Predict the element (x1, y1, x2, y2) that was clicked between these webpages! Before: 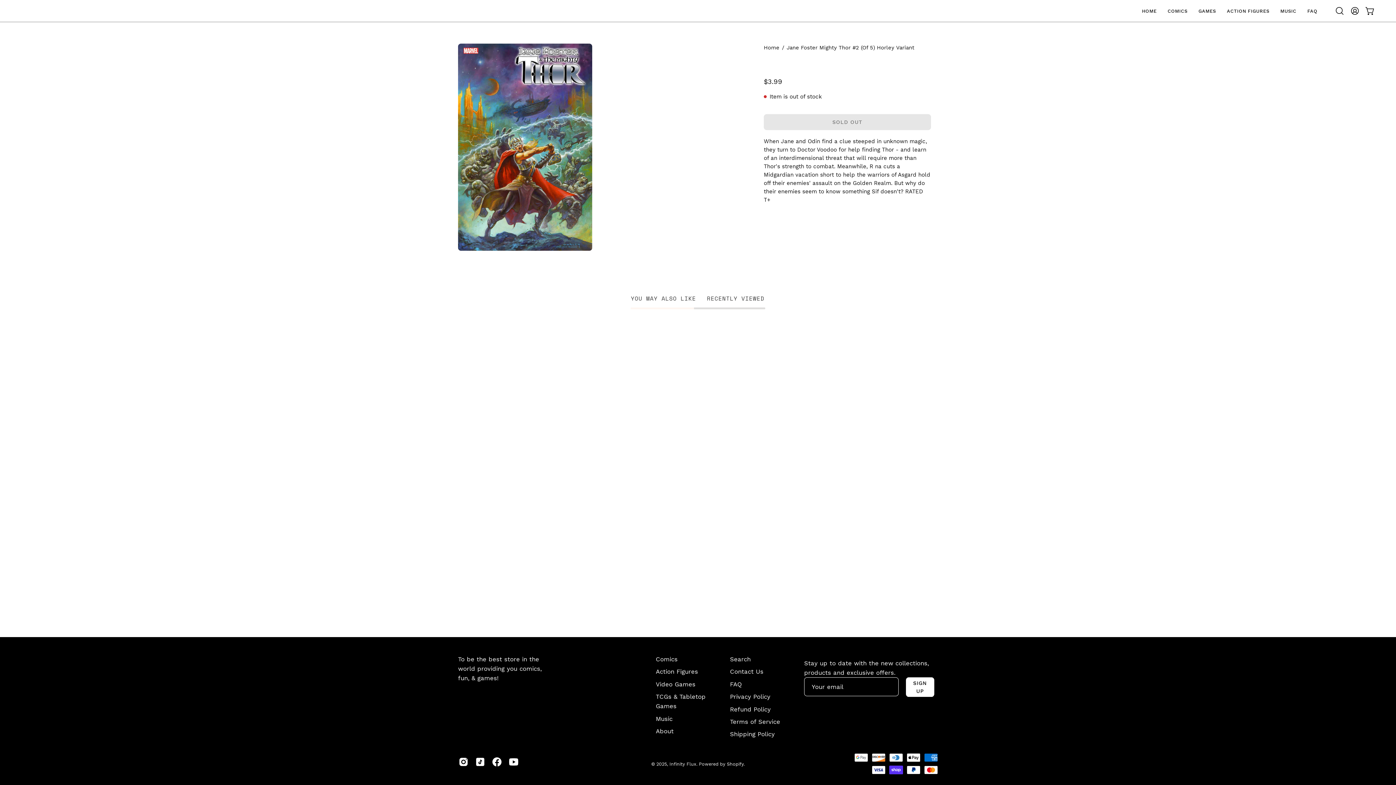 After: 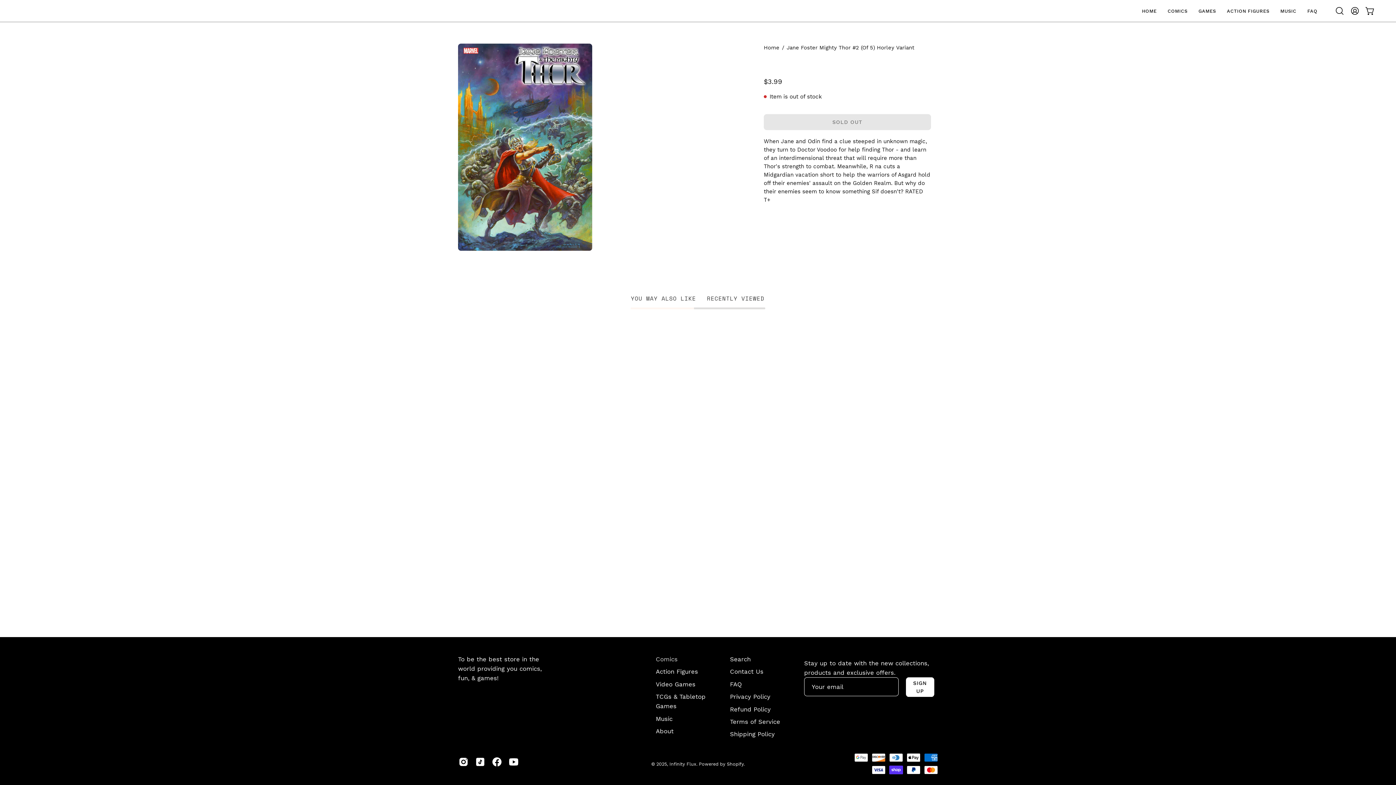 Action: bbox: (656, 655, 677, 663) label: Comics